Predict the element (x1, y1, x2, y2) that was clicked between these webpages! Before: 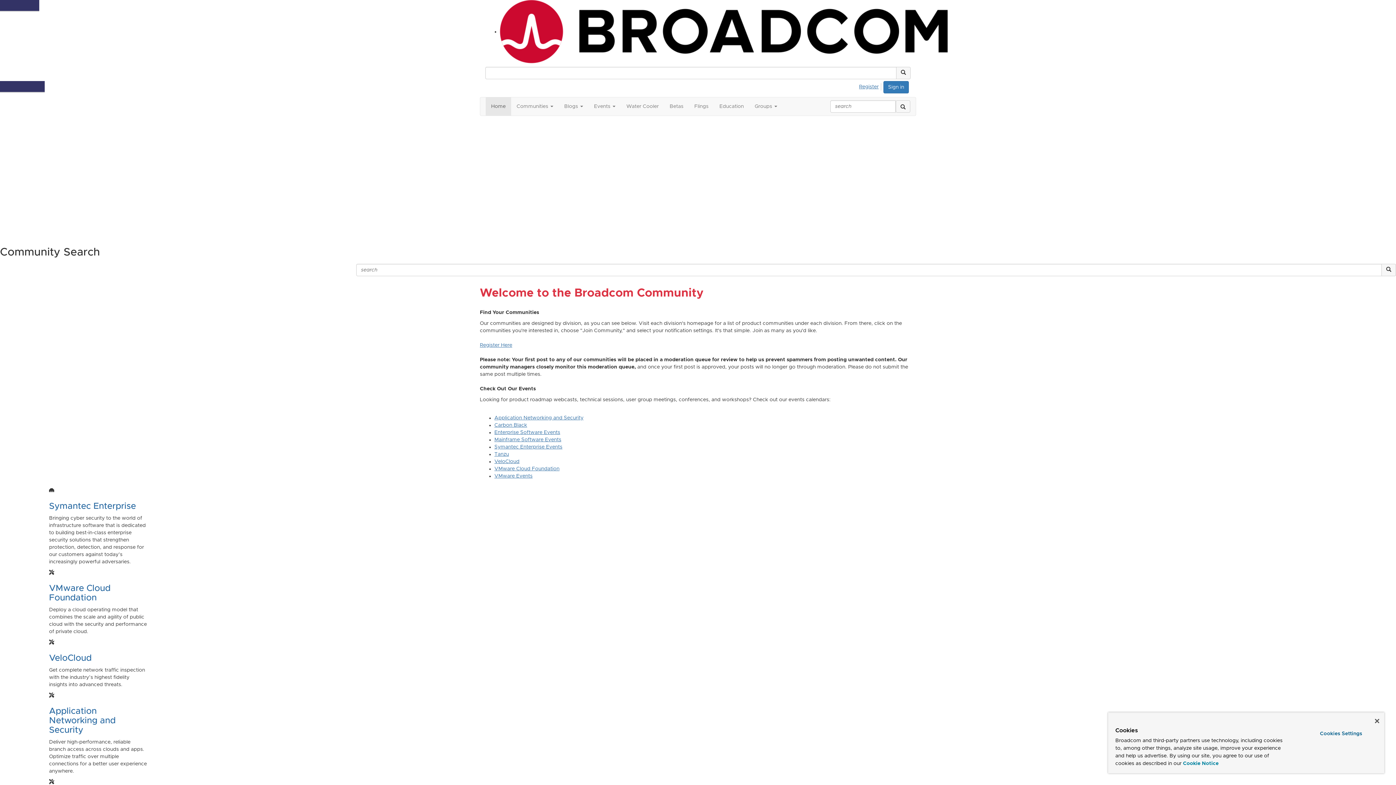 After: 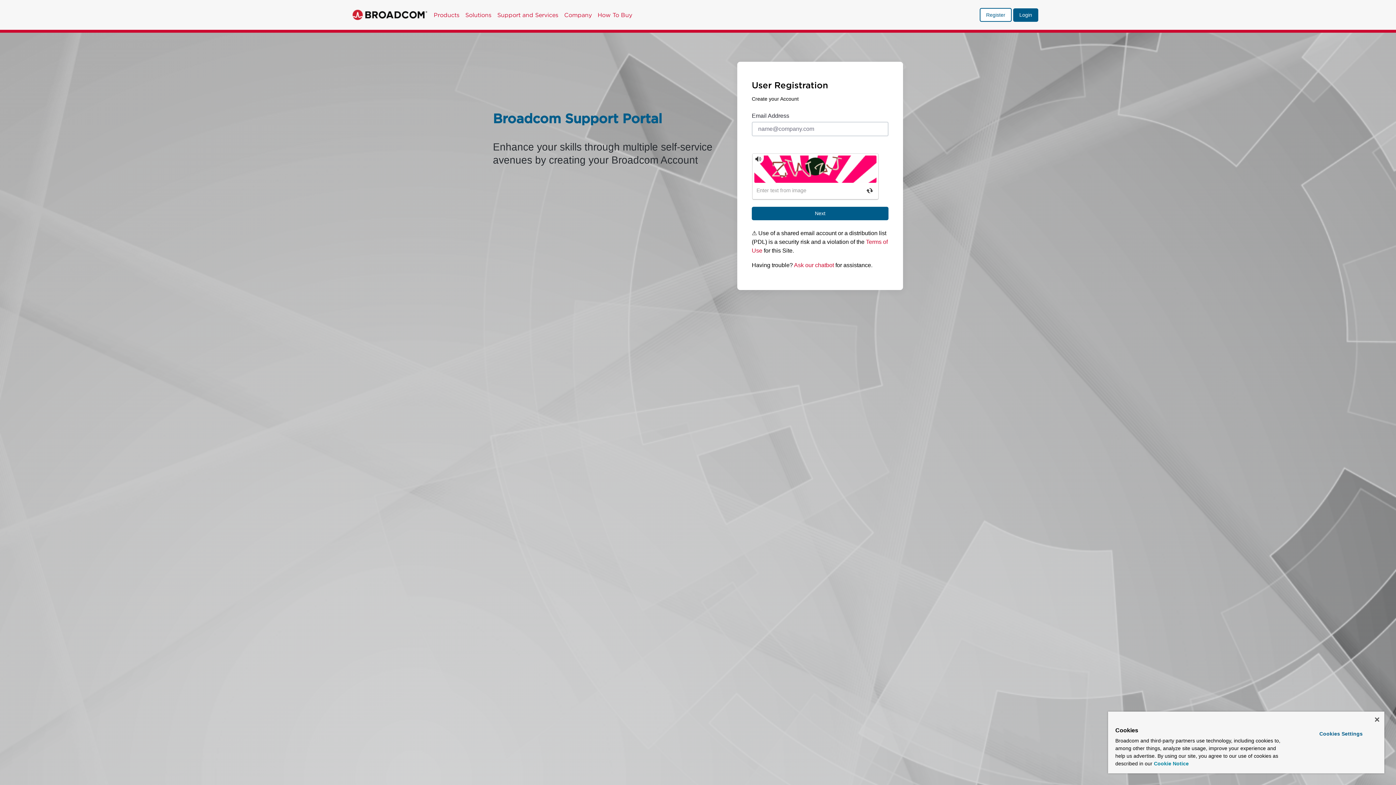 Action: label: Register bbox: (858, 83, 881, 90)